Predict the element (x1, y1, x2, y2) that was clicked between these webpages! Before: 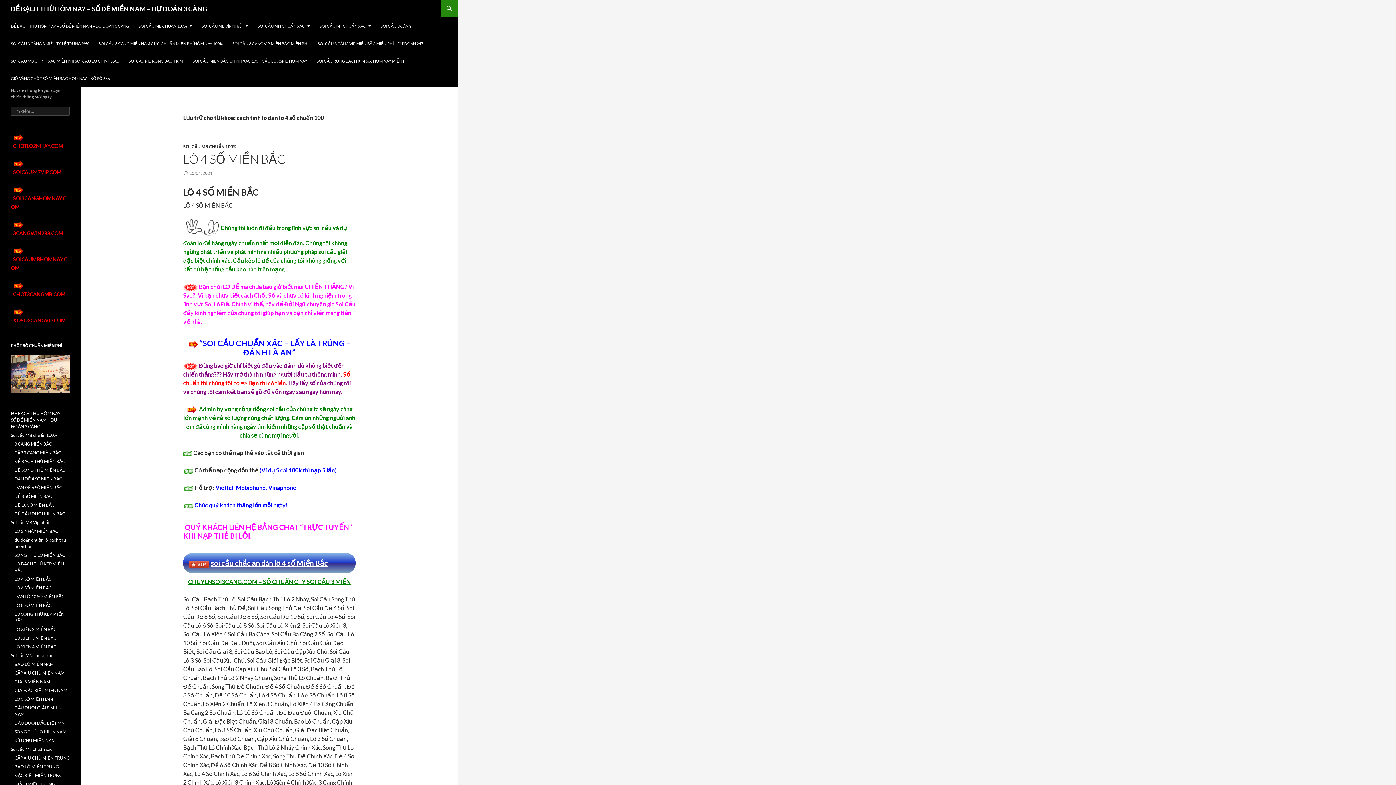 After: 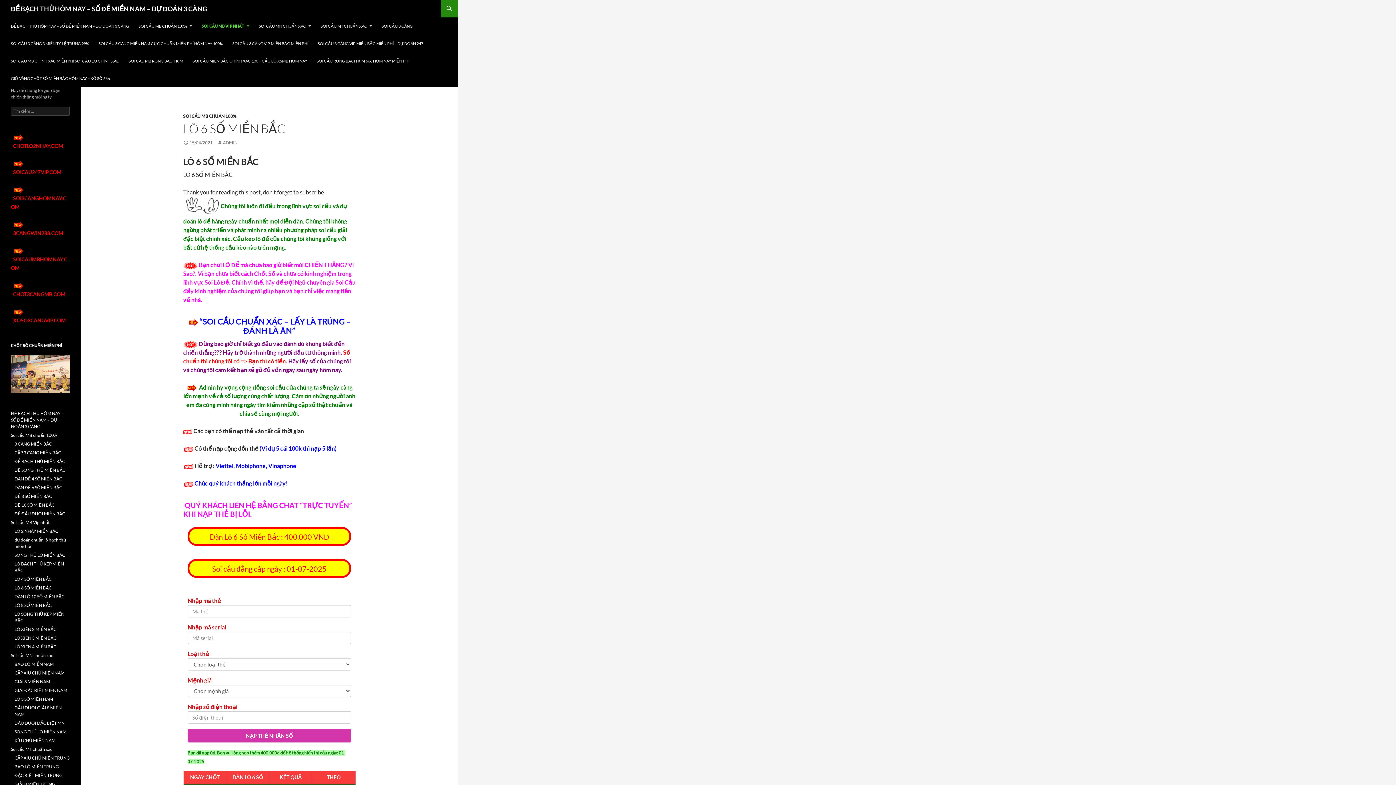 Action: bbox: (14, 585, 51, 591) label: LÔ 6 SỐ MIỀN BẮC